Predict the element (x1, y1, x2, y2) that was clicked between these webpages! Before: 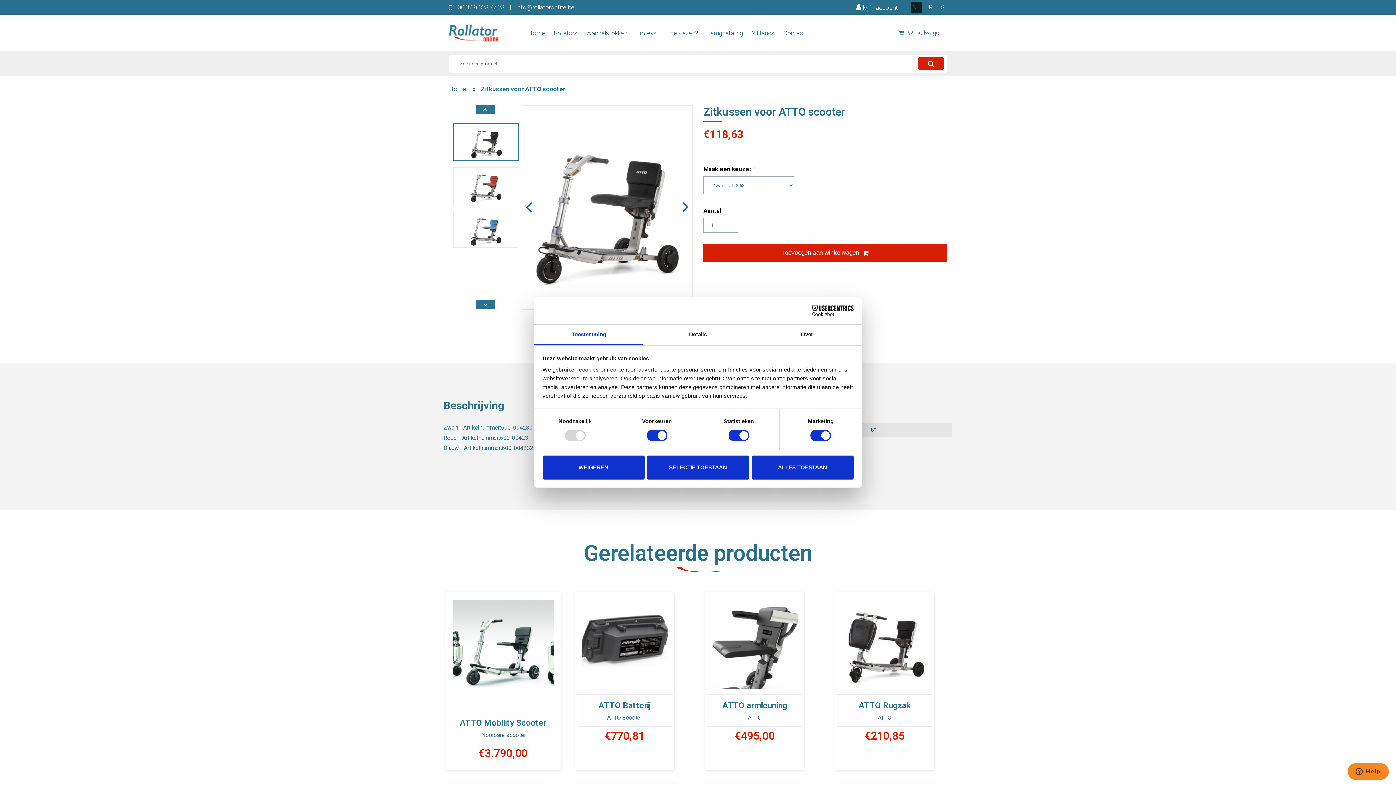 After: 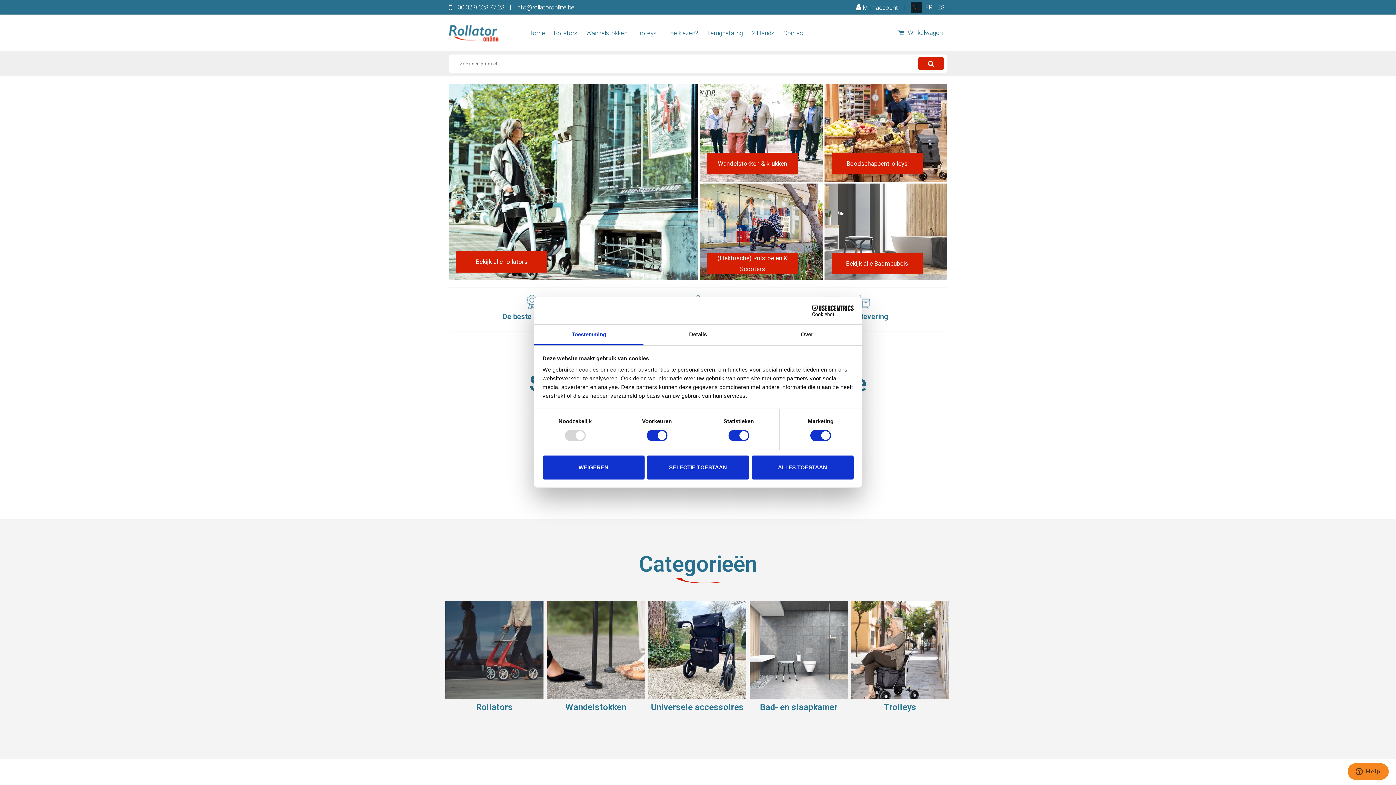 Action: label: Home bbox: (523, 27, 549, 38)